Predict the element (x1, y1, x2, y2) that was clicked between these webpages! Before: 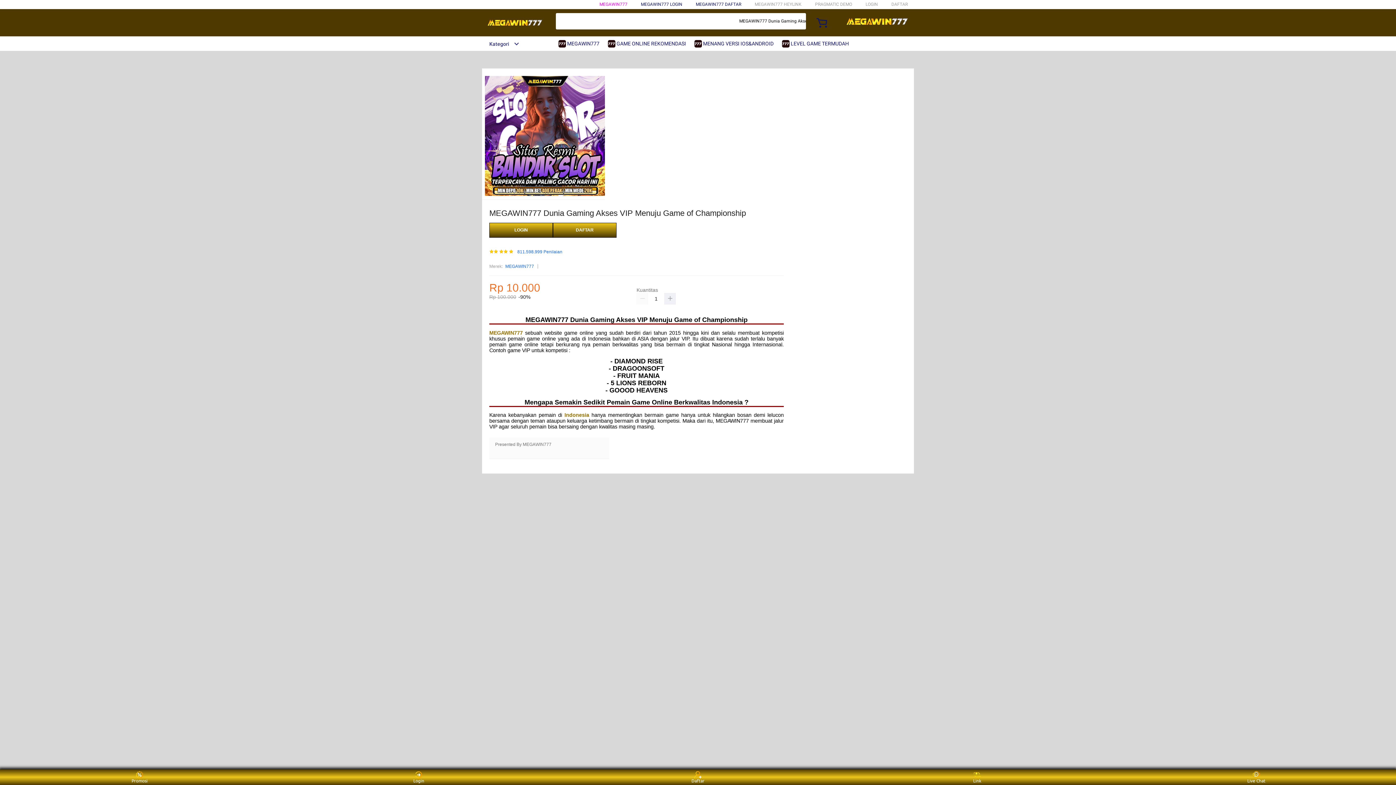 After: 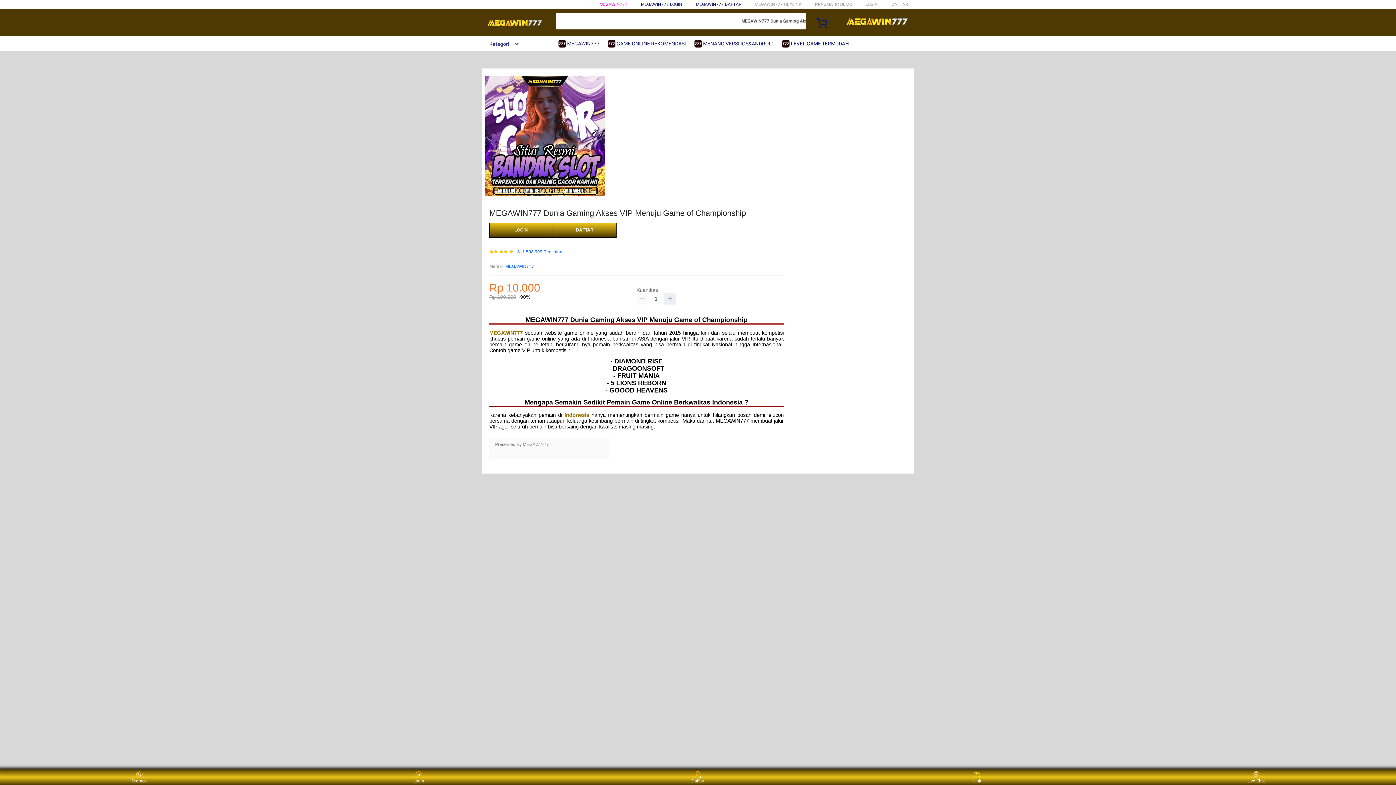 Action: bbox: (694, 36, 777, 50) label:  MENANG VERSI IOS&ANDROID